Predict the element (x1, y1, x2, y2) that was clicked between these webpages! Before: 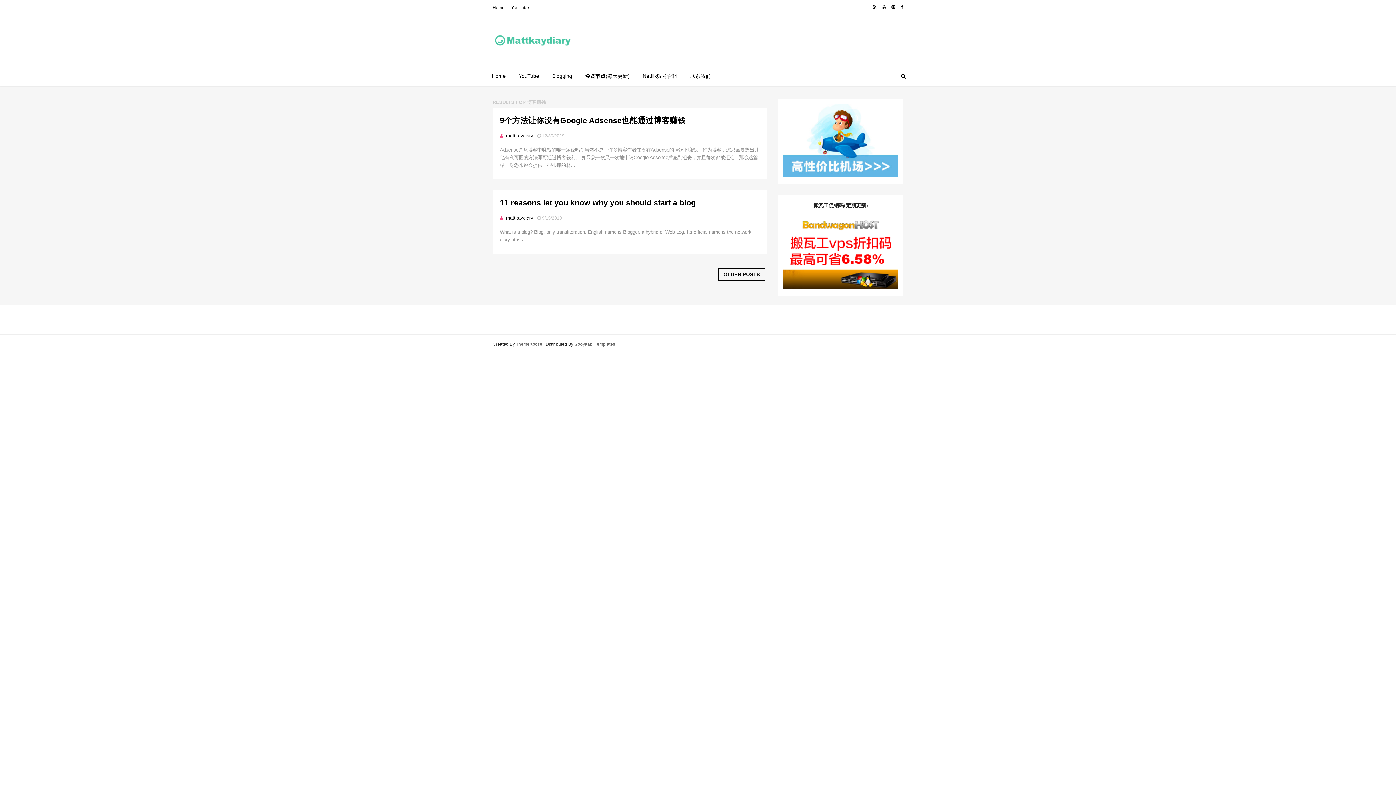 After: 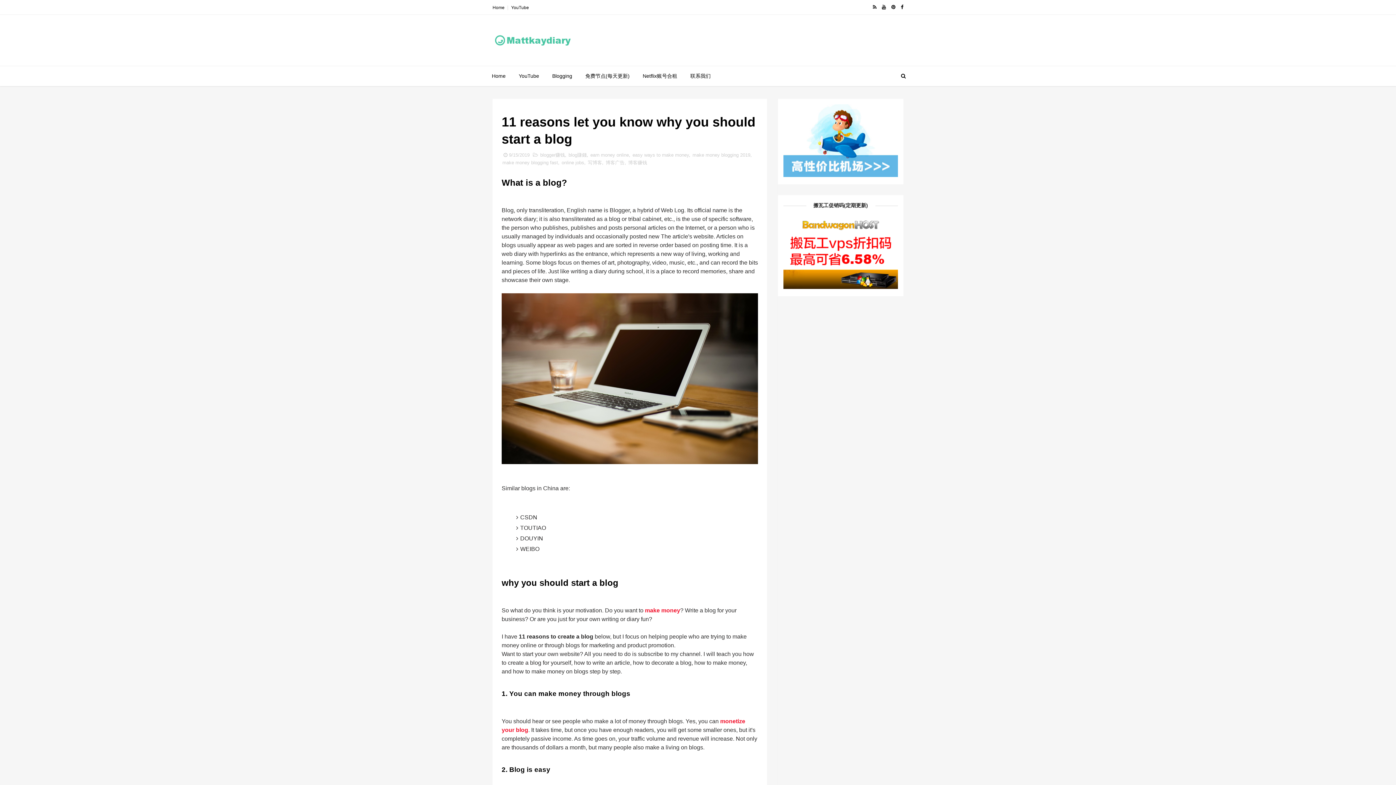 Action: bbox: (500, 198, 696, 207) label: 11 reasons let you know why you should start a blog